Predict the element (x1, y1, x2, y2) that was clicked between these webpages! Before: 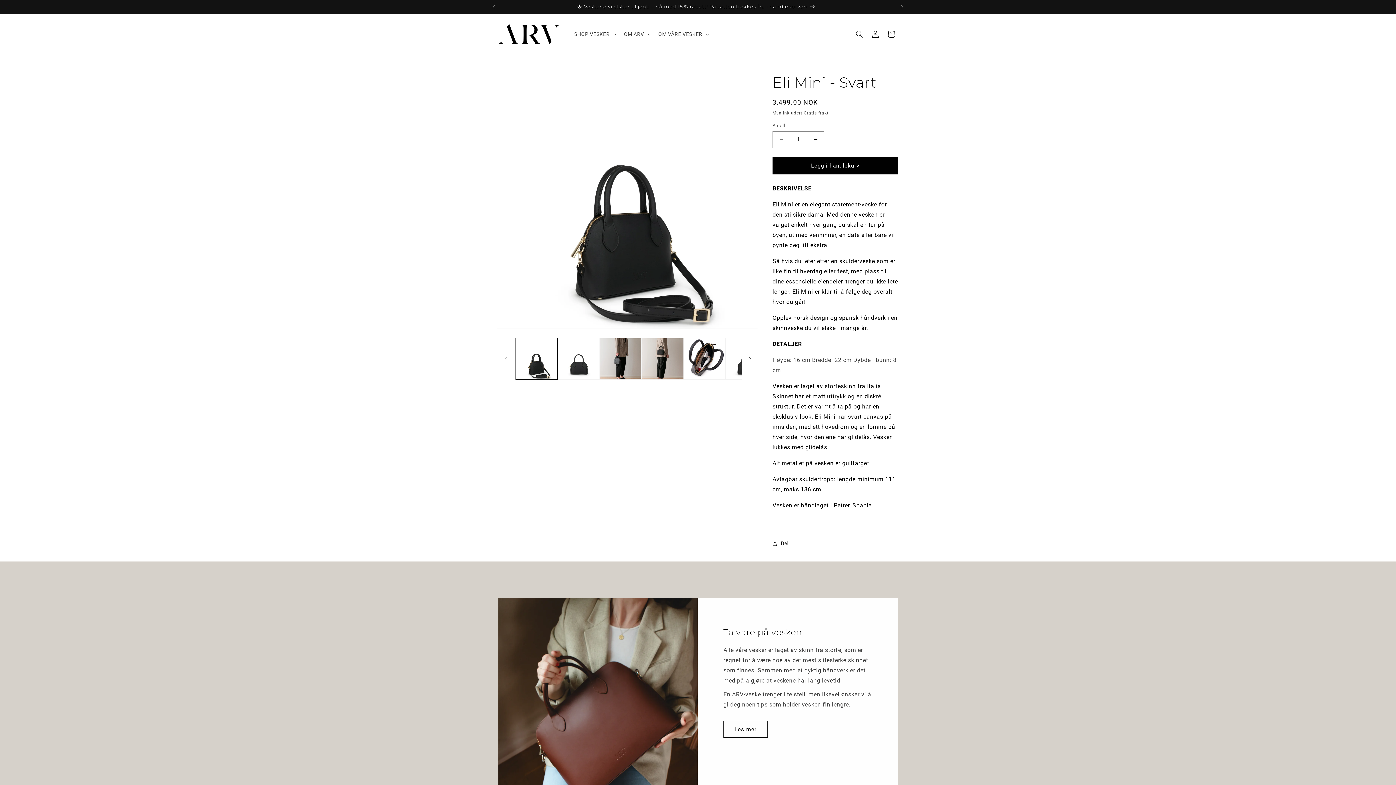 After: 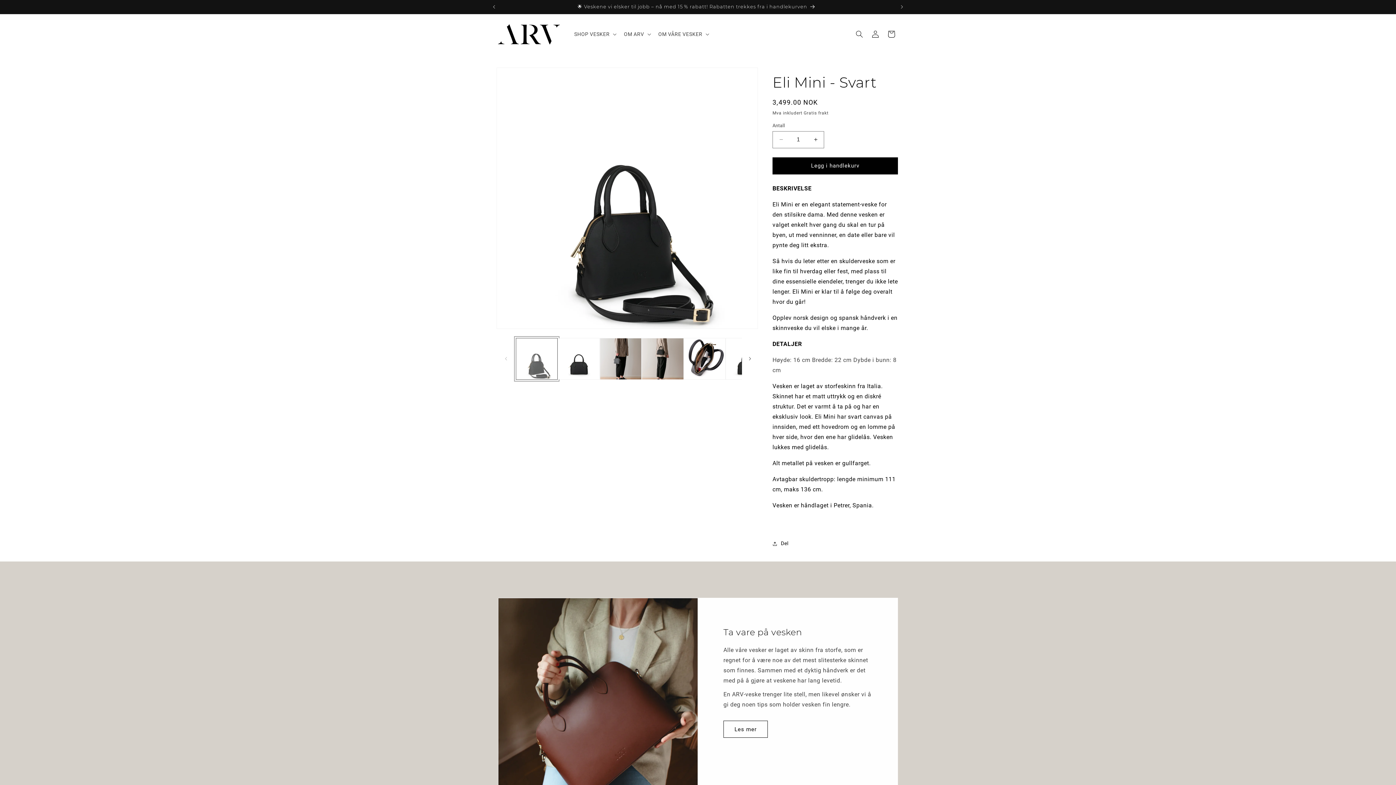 Action: bbox: (516, 338, 557, 379) label: Last inn bilde 1 i gallerivisning